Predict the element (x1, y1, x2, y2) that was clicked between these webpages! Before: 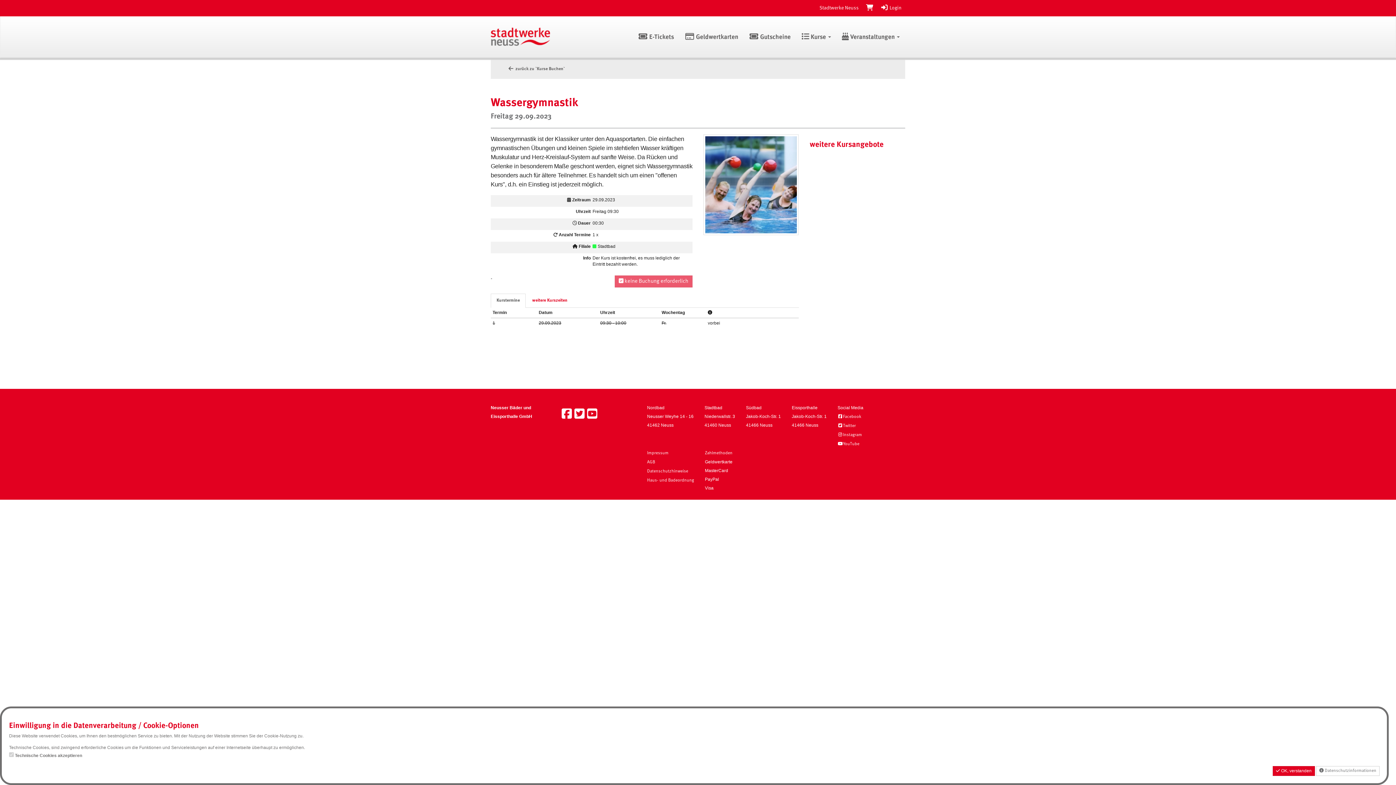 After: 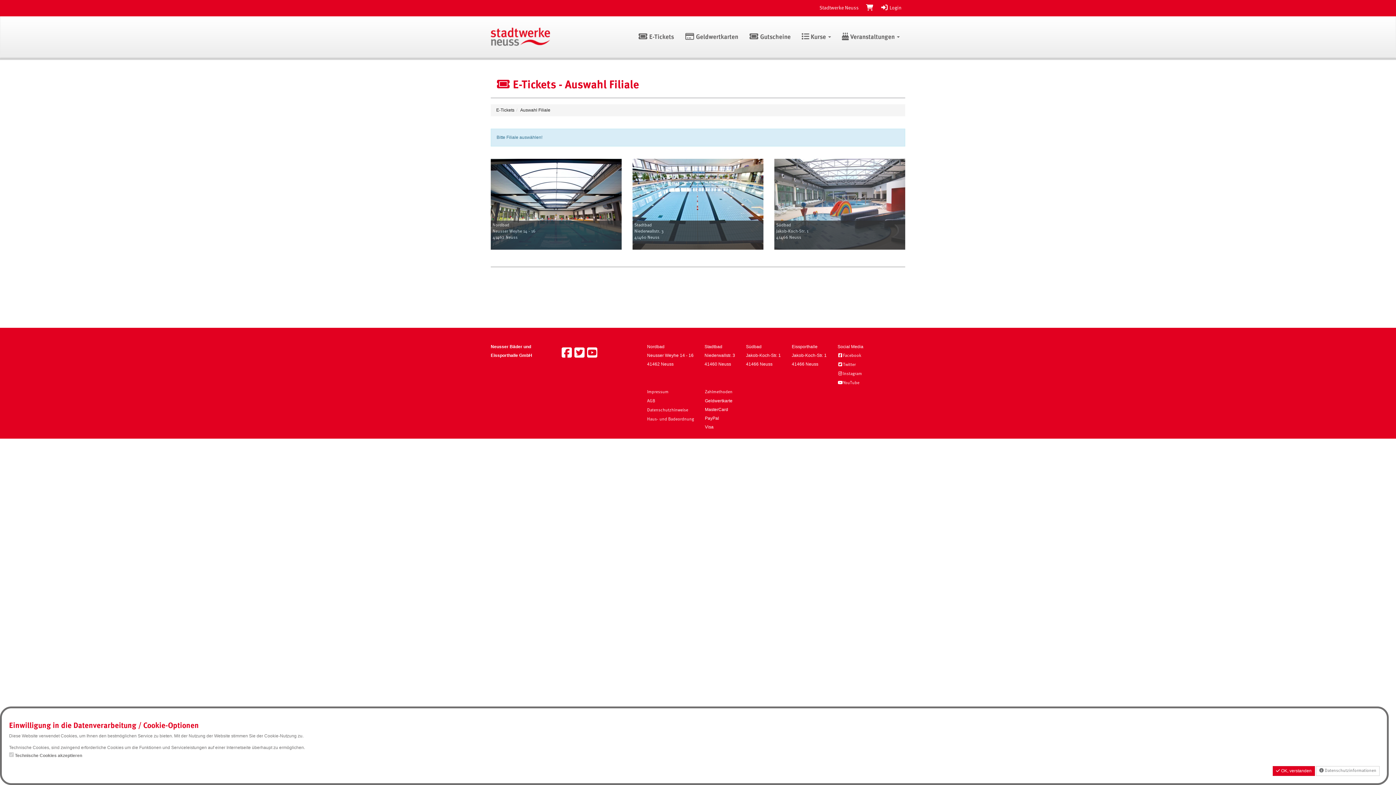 Action: label:  E-Tickets bbox: (632, 16, 679, 57)